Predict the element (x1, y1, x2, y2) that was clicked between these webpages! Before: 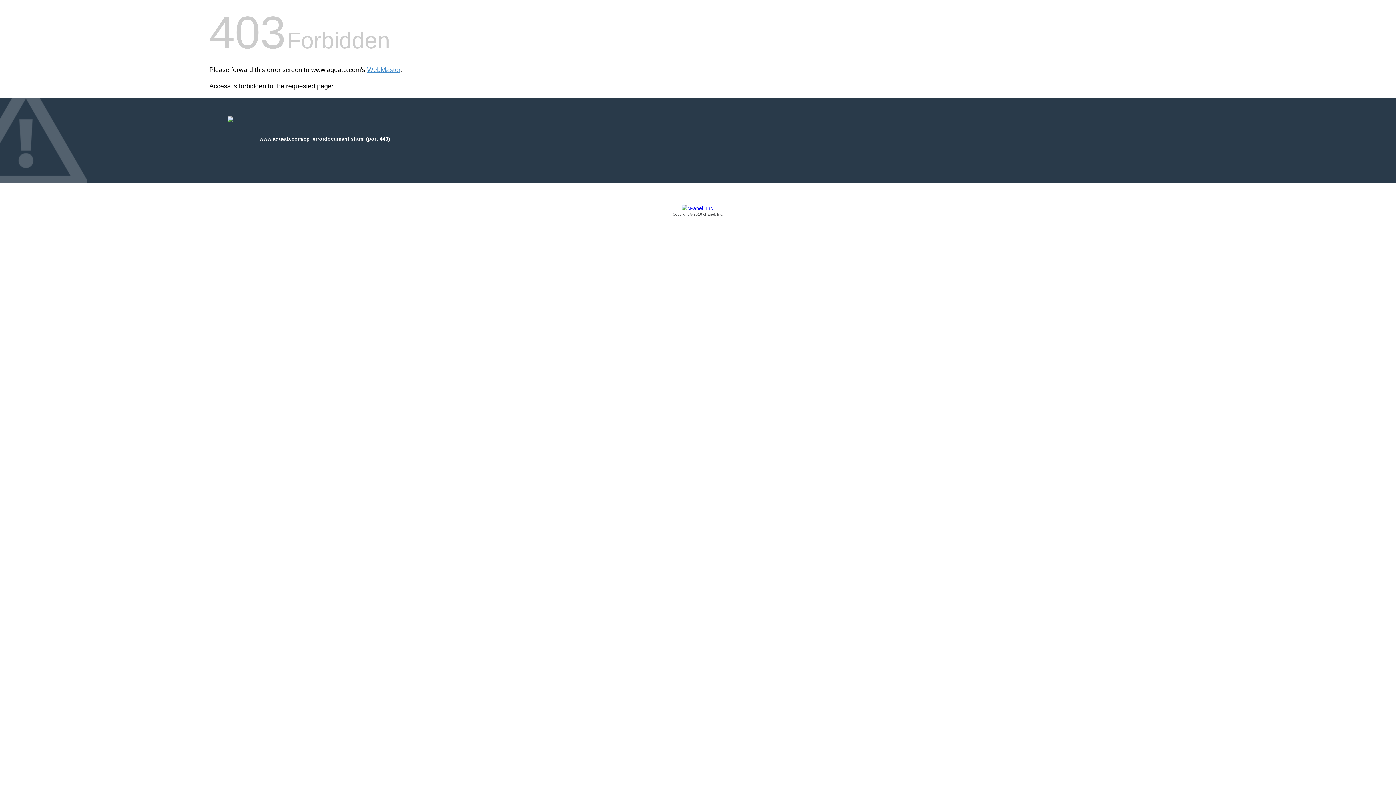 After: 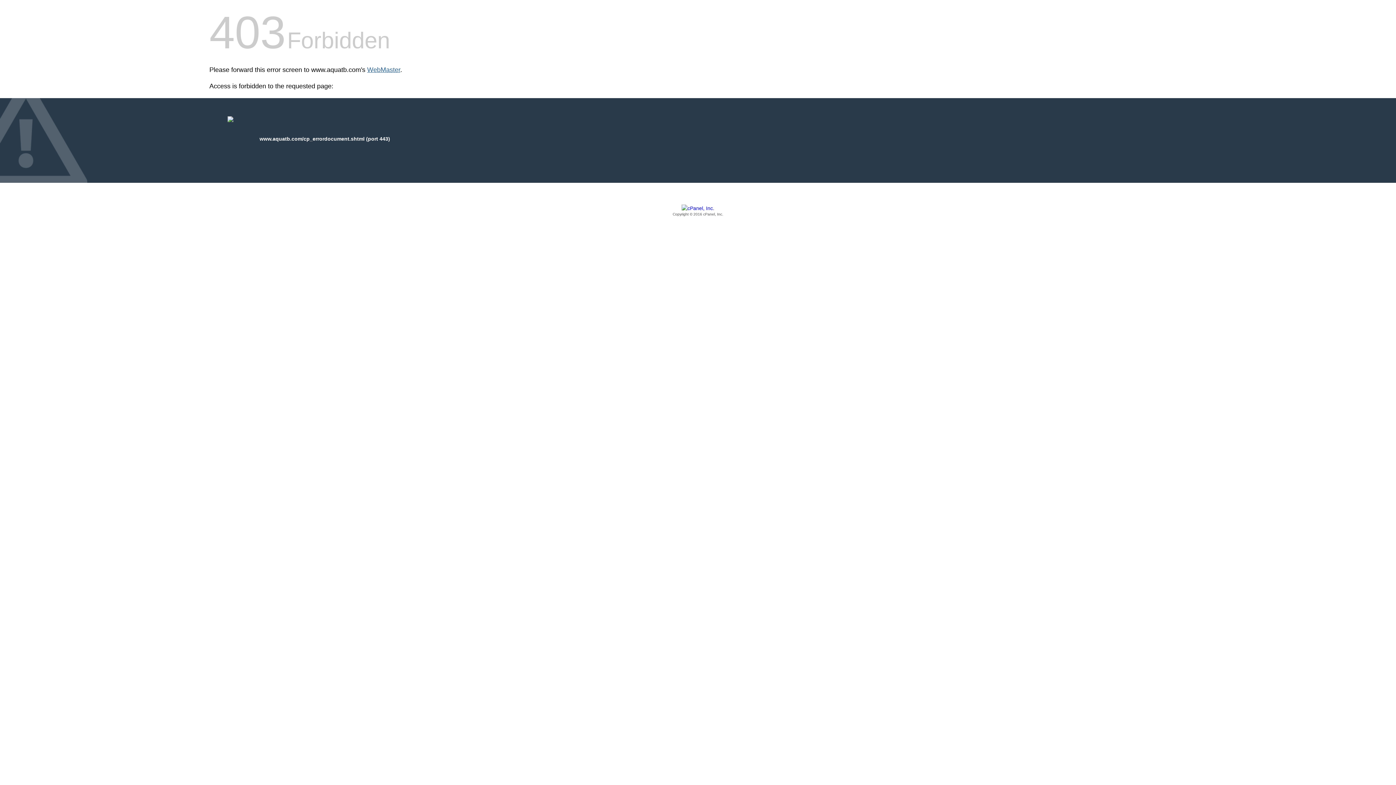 Action: label: WebMaster bbox: (367, 66, 400, 73)